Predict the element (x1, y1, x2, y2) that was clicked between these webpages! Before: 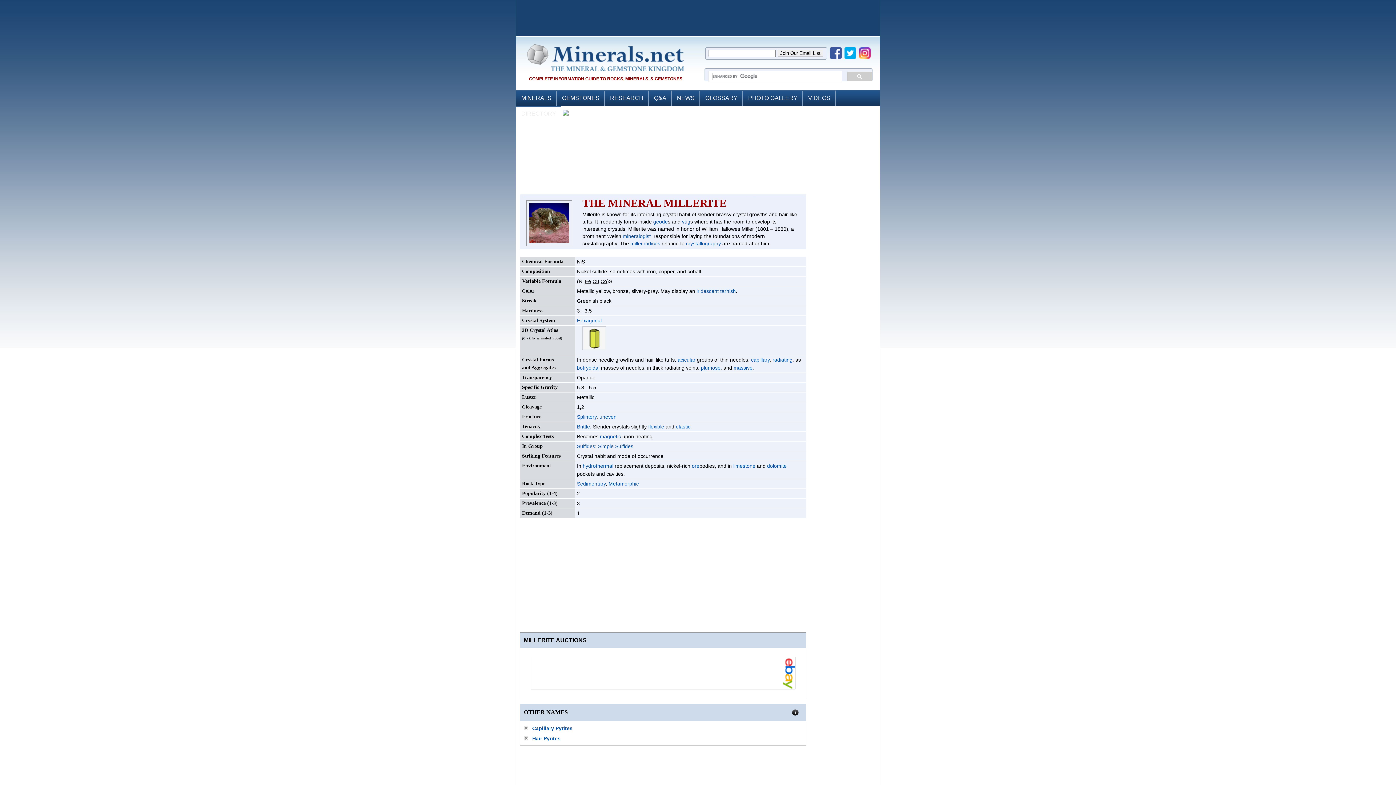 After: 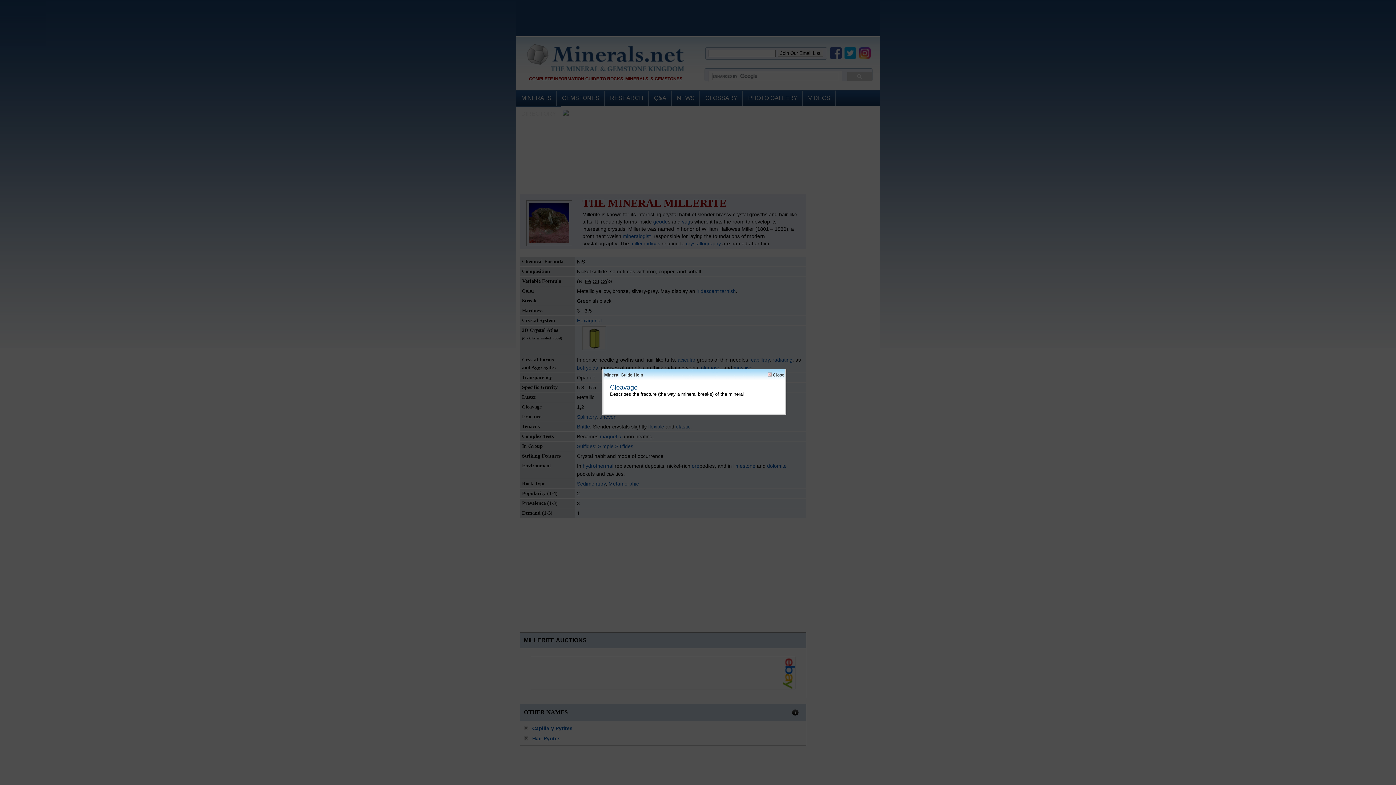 Action: label: Fracture bbox: (522, 414, 541, 420)